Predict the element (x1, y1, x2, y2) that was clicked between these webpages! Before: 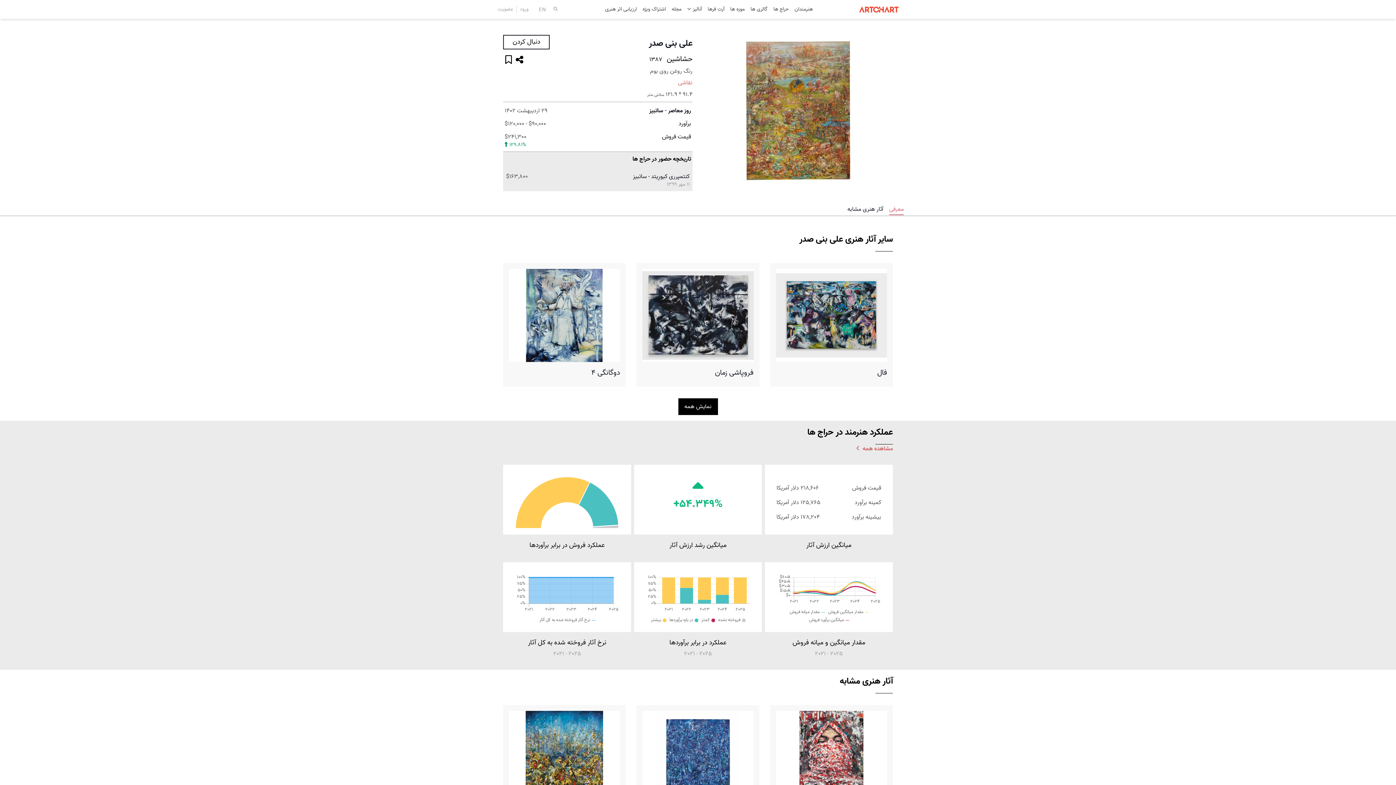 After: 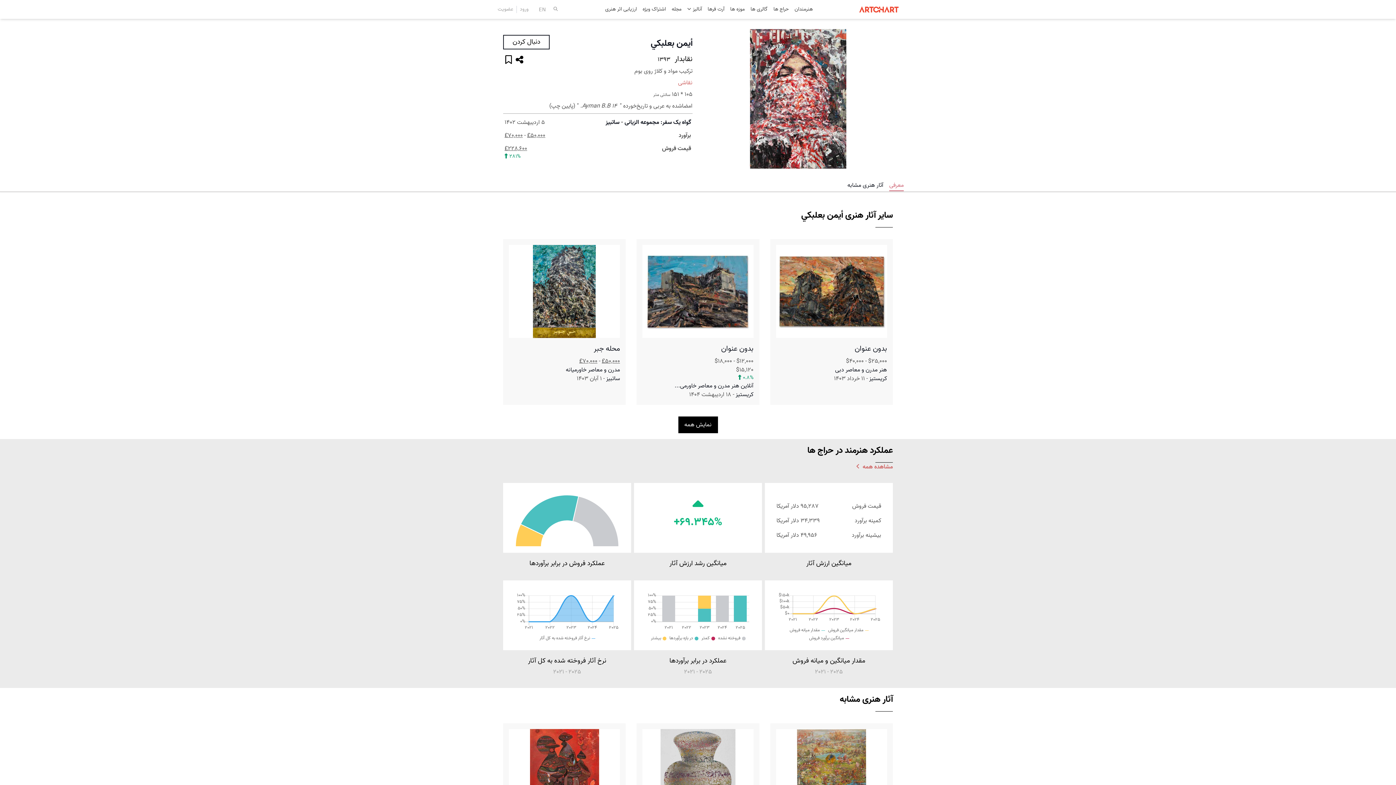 Action: label: نقابدار bbox: (776, 711, 887, 820)